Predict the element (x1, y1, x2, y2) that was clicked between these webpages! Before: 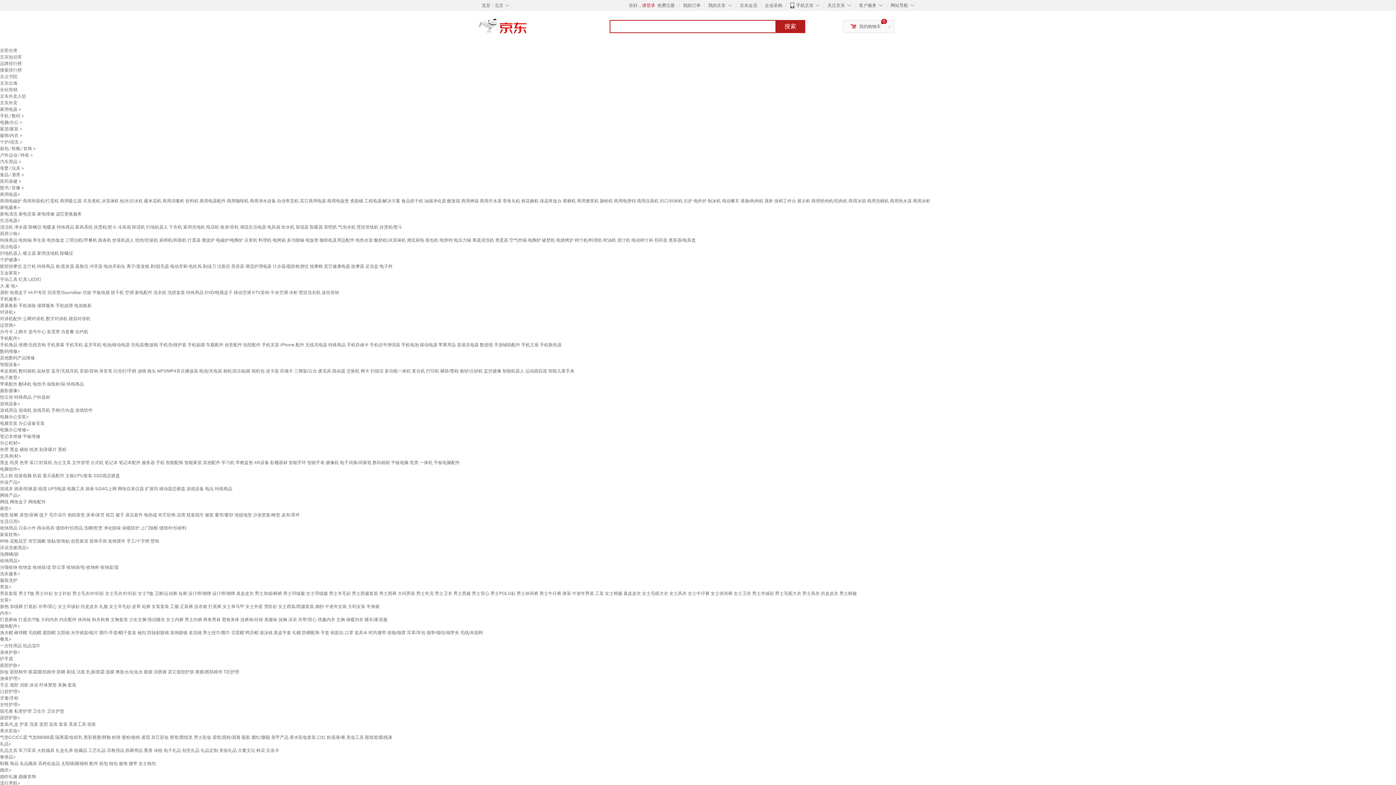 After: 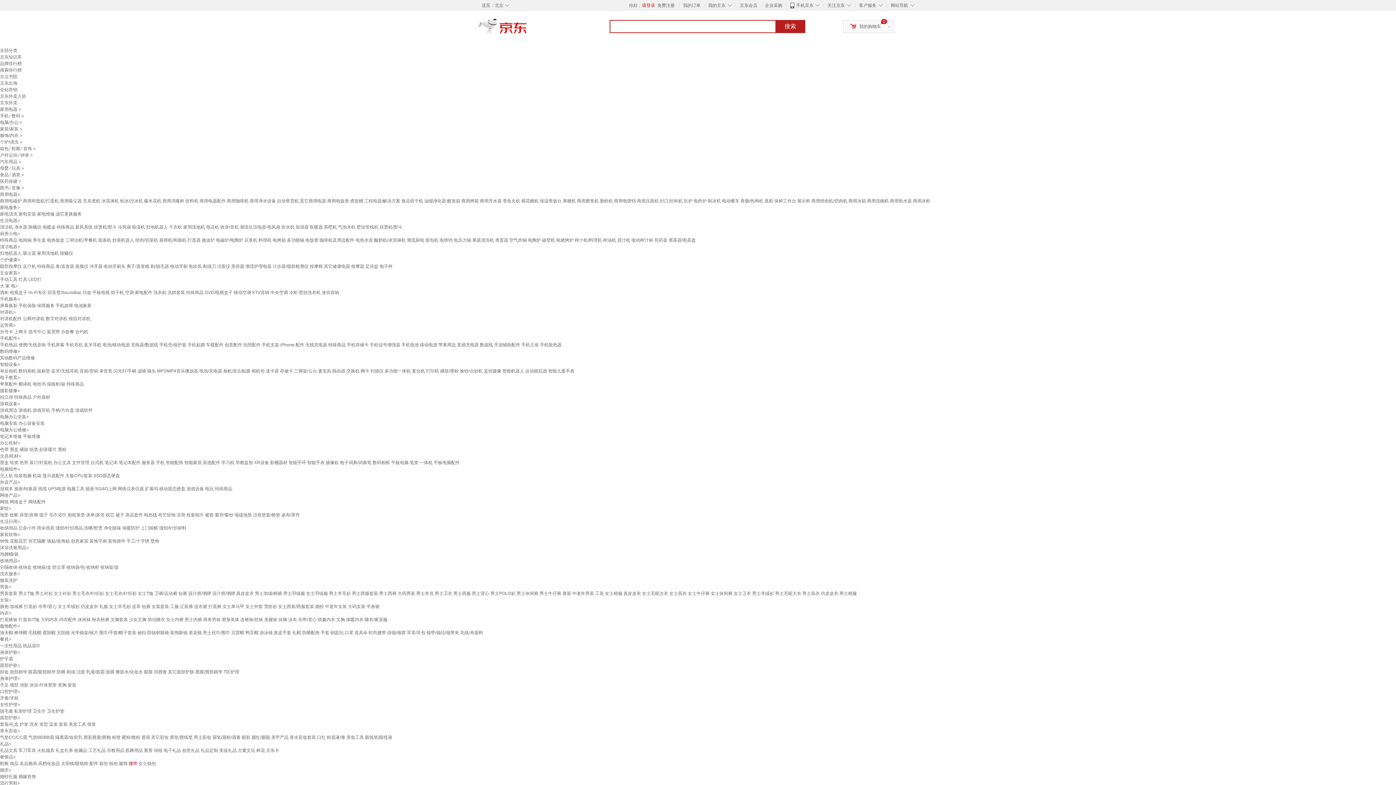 Action: label: 腰带 bbox: (128, 761, 137, 766)